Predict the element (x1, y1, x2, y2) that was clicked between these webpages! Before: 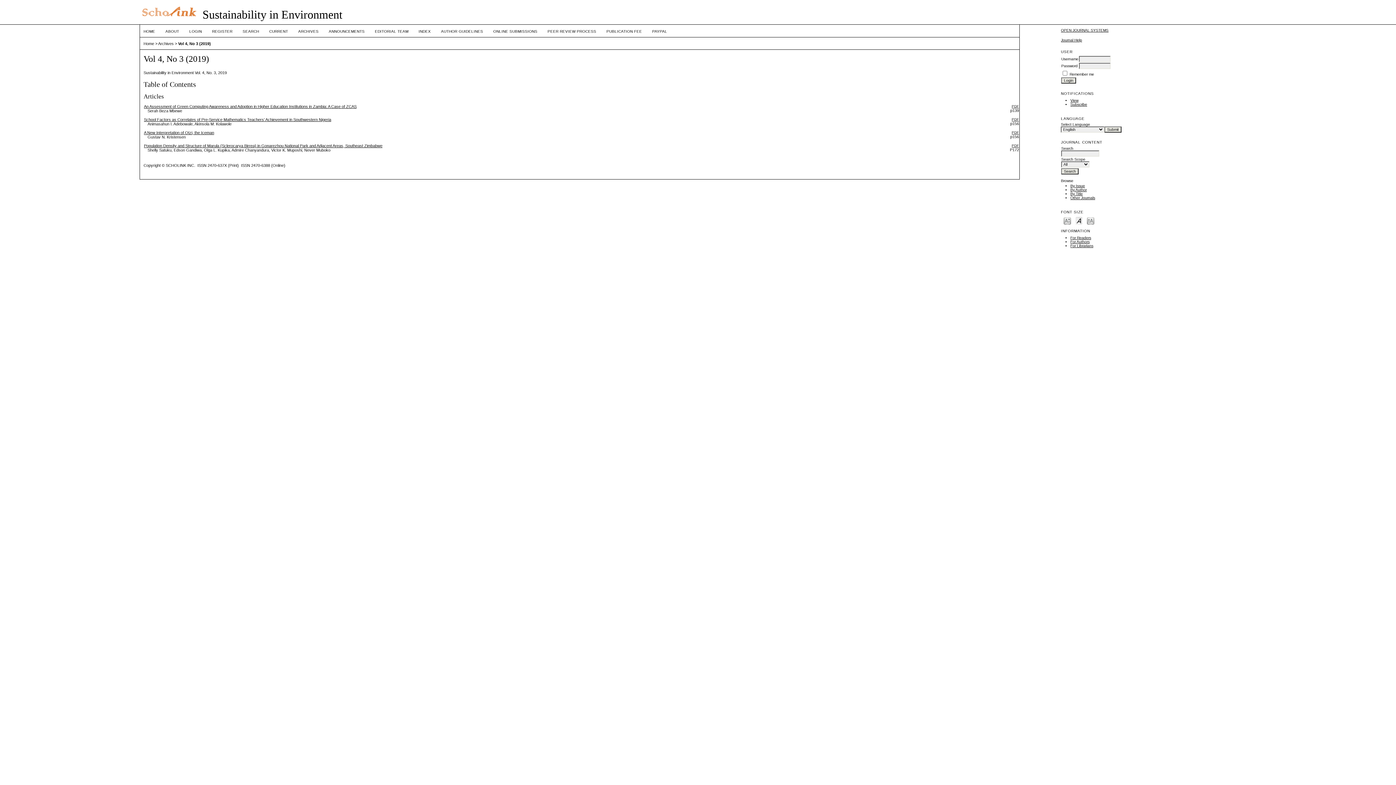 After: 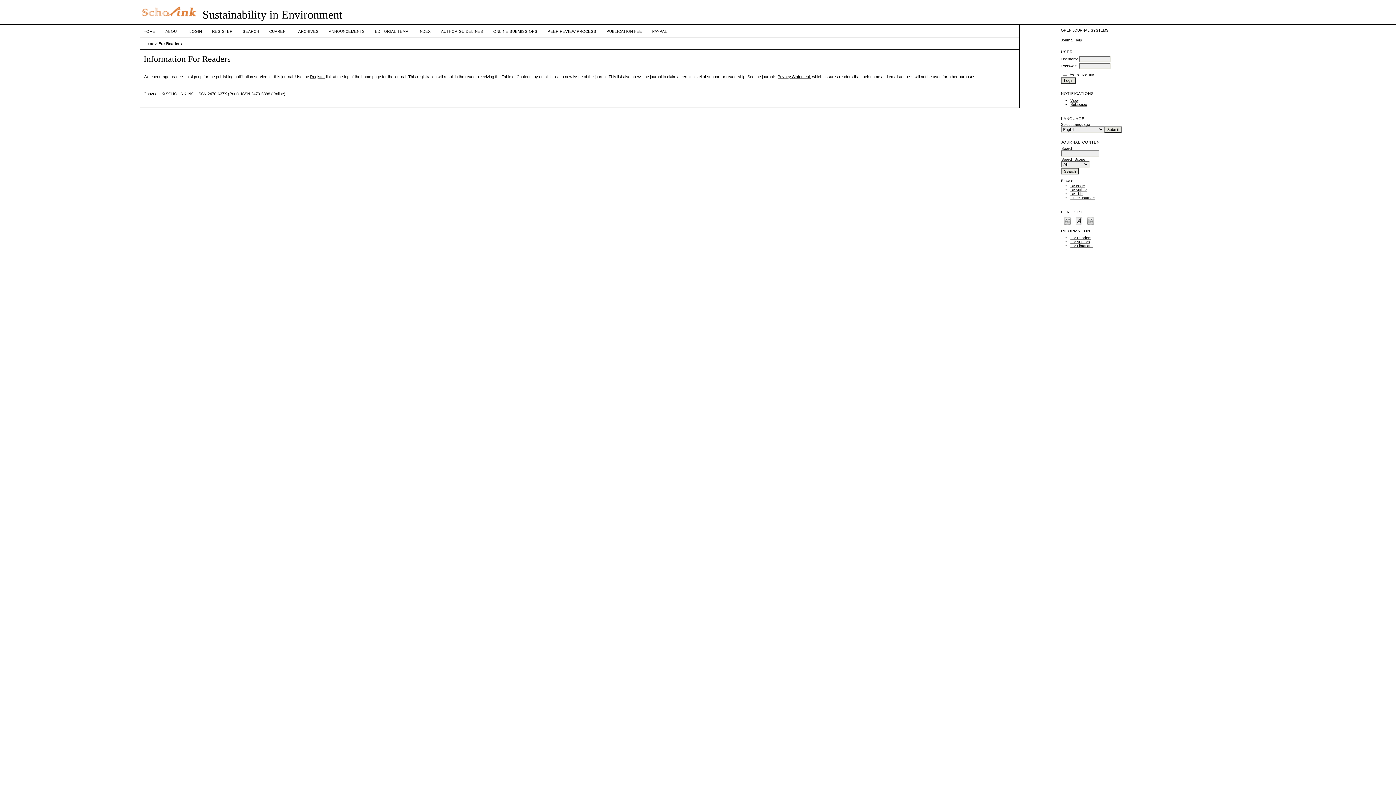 Action: label: For Readers bbox: (1070, 236, 1091, 240)